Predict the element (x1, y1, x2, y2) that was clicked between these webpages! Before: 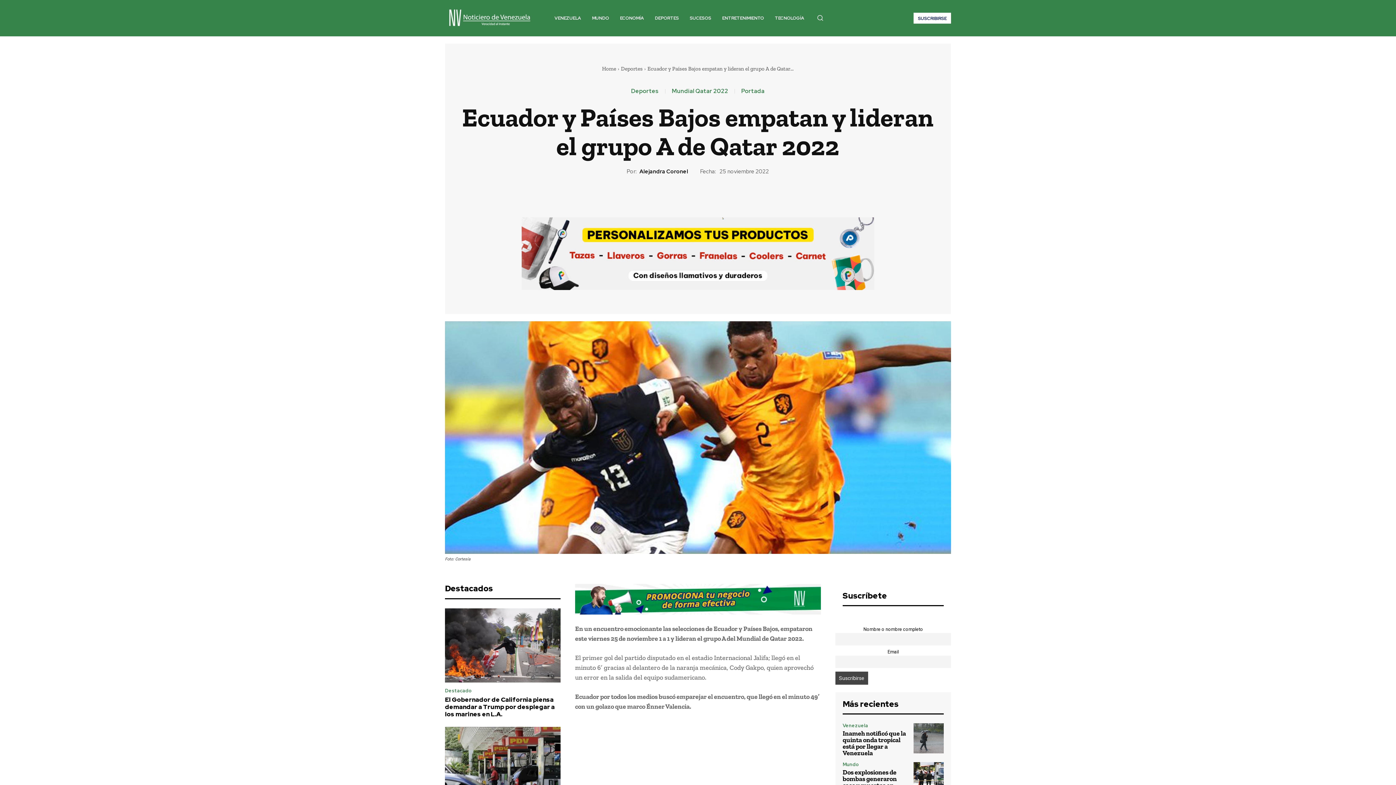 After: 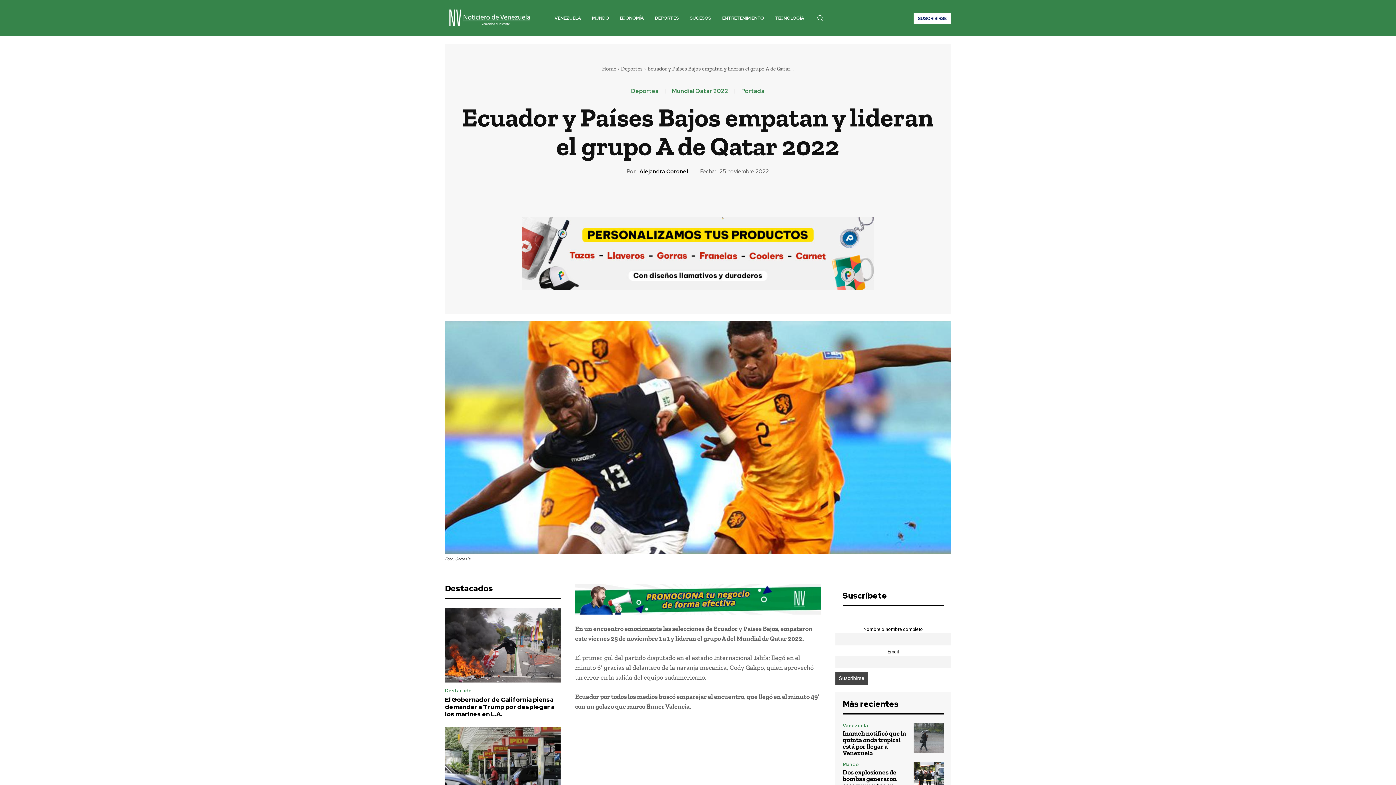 Action: bbox: (699, 193, 713, 207)